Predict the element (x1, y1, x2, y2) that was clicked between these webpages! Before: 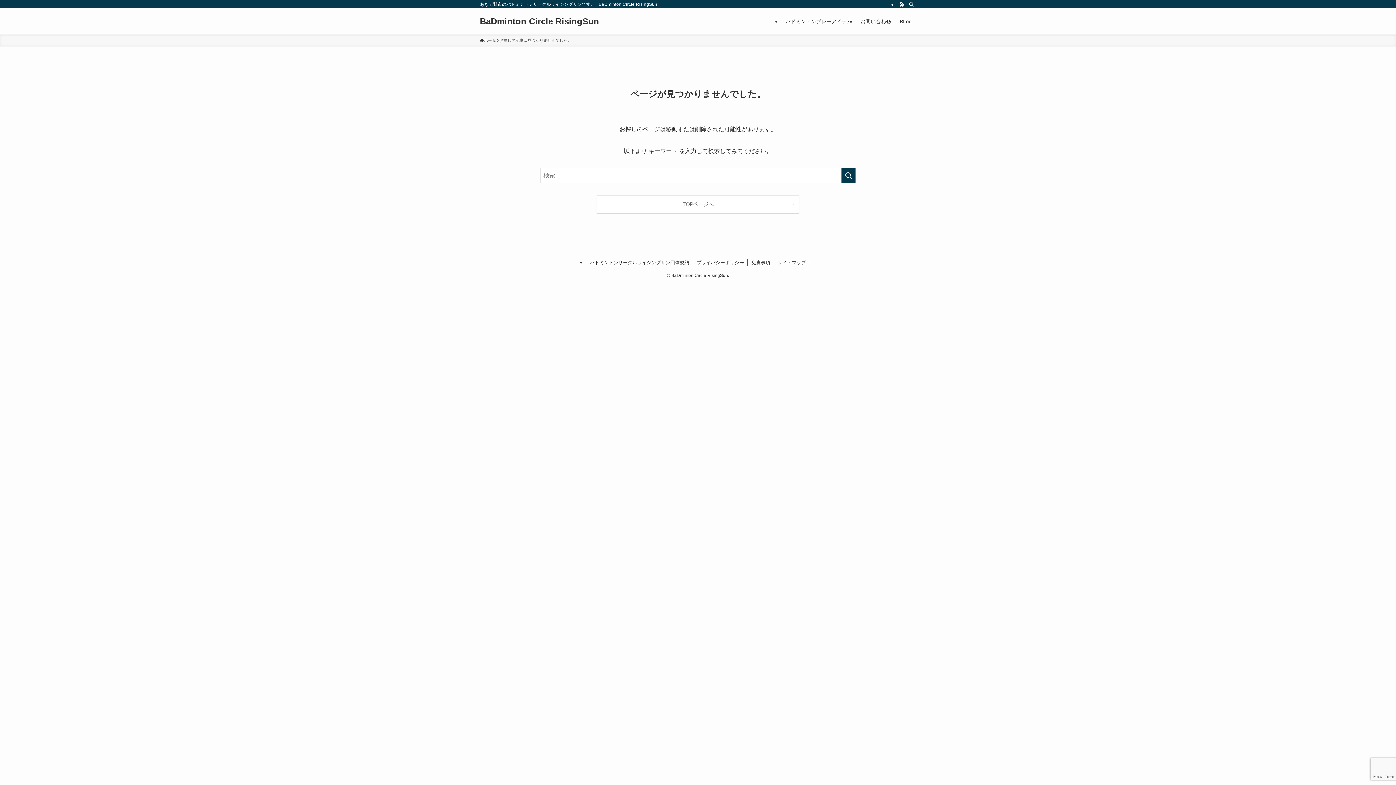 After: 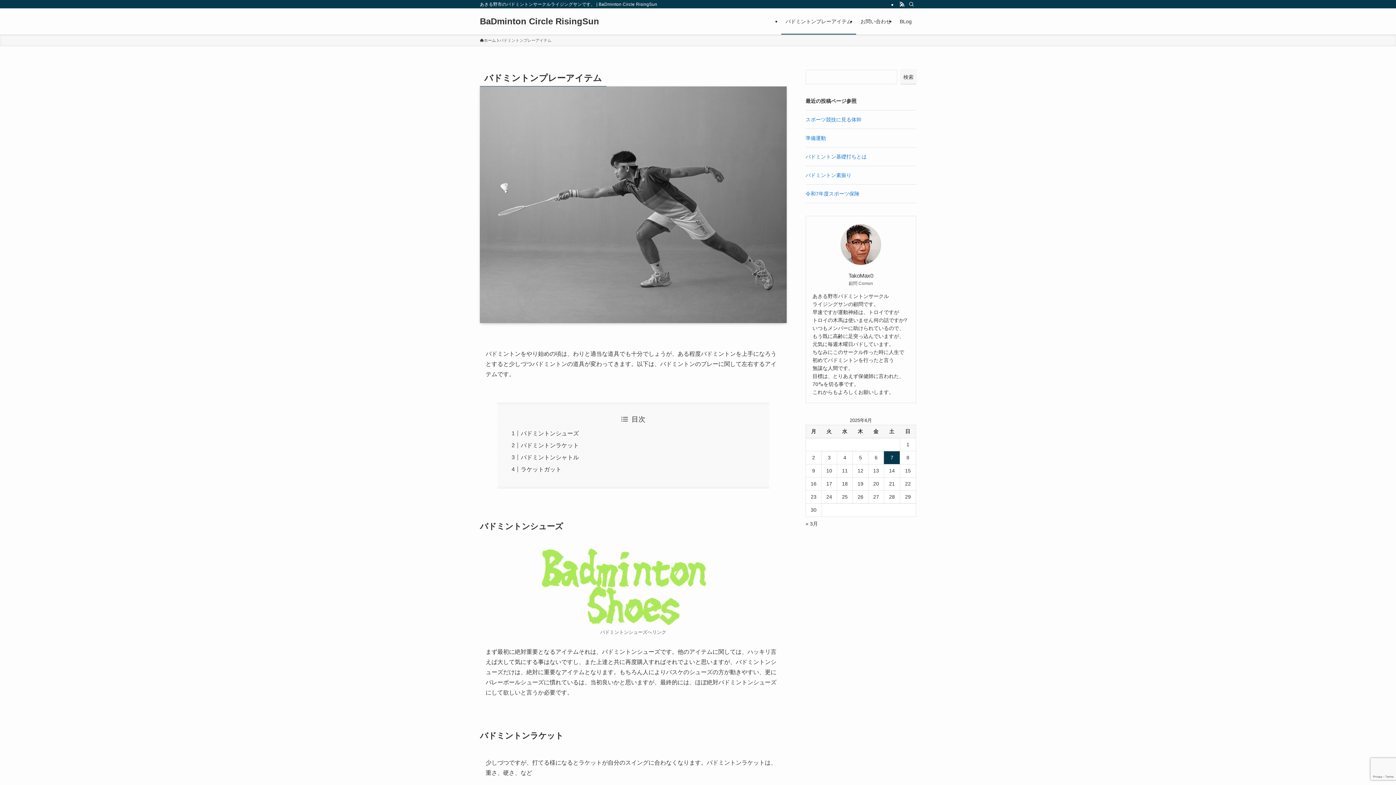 Action: bbox: (781, 8, 856, 34) label: バドミントンプレーアイテム